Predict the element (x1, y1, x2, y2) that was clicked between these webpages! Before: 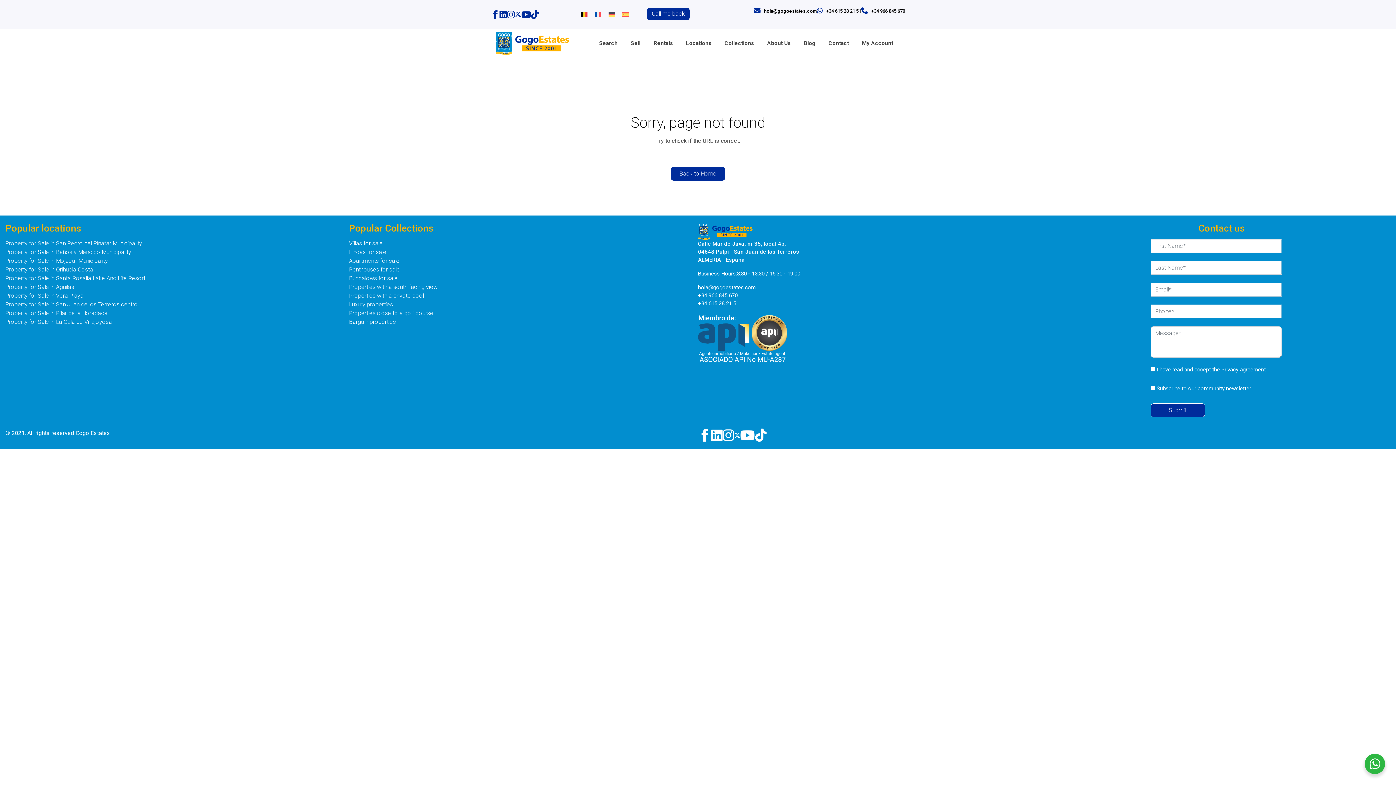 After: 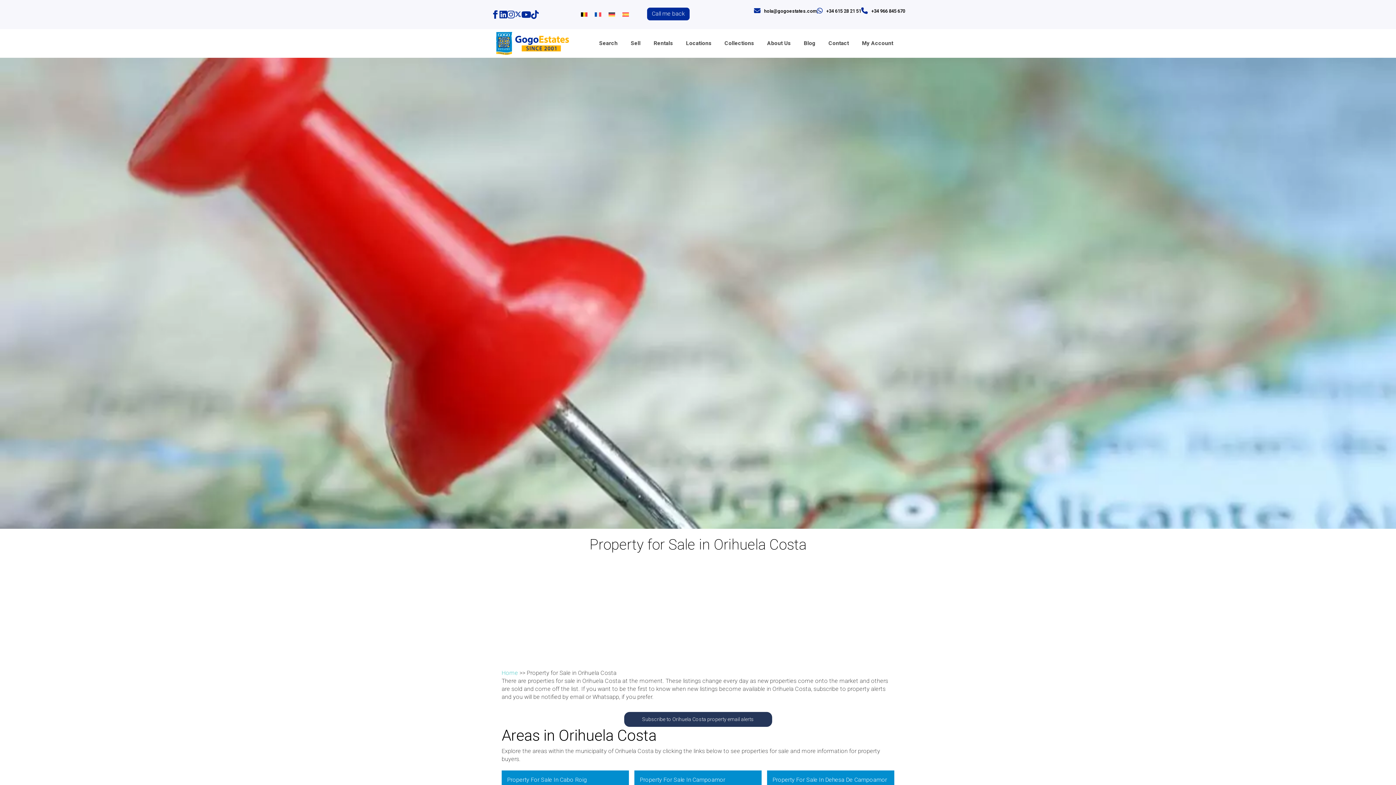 Action: label: Property for Sale in Orihuela Costa bbox: (5, 266, 93, 273)